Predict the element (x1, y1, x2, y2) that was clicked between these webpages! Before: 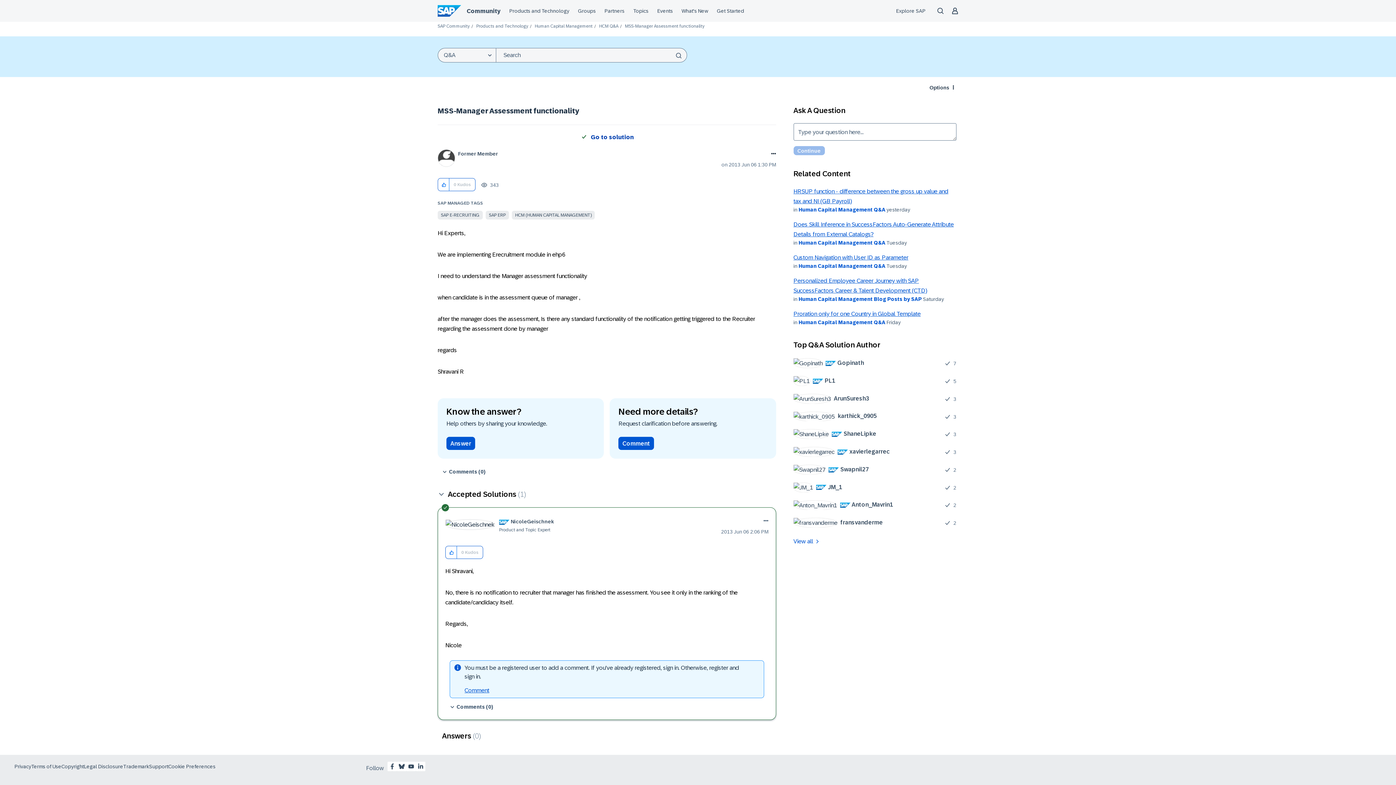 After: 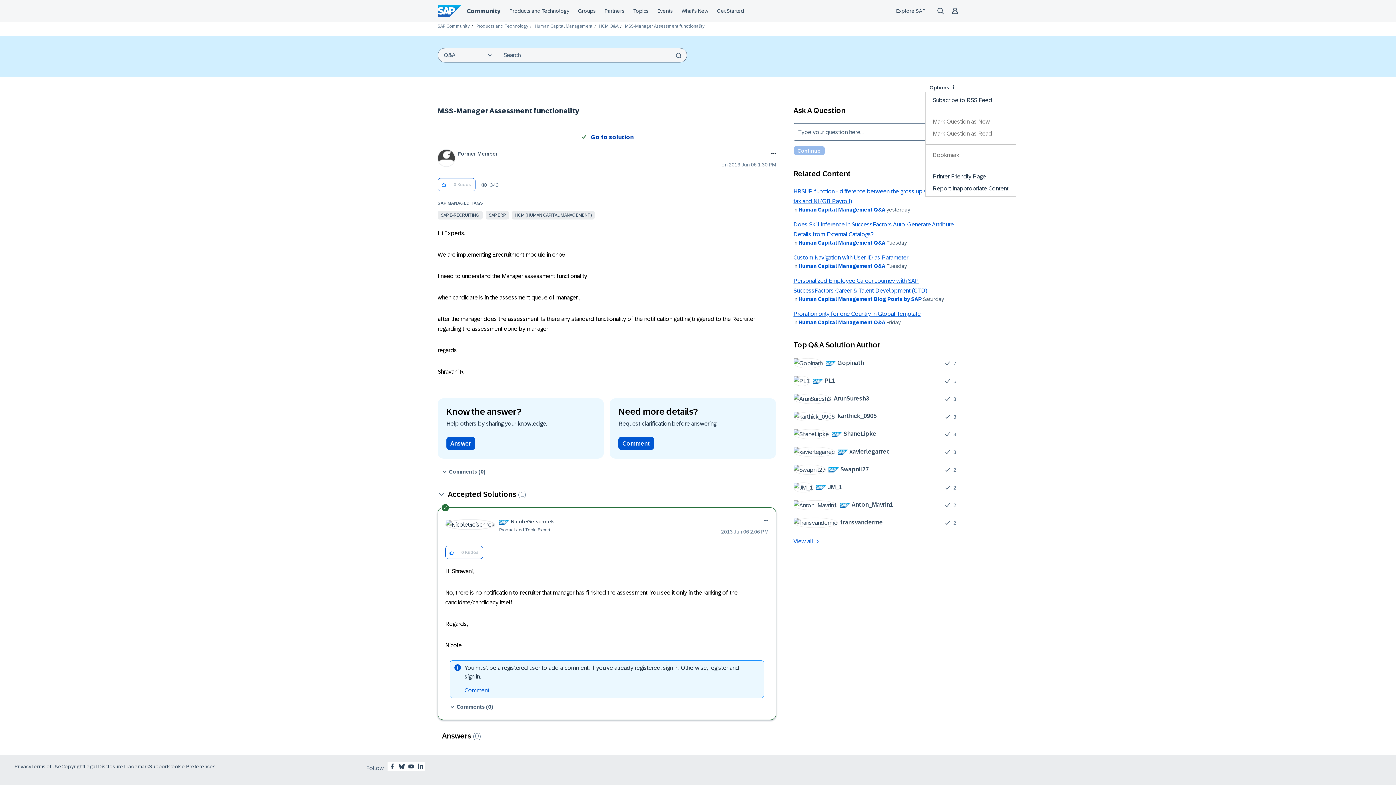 Action: bbox: (925, 82, 958, 92) label: Options